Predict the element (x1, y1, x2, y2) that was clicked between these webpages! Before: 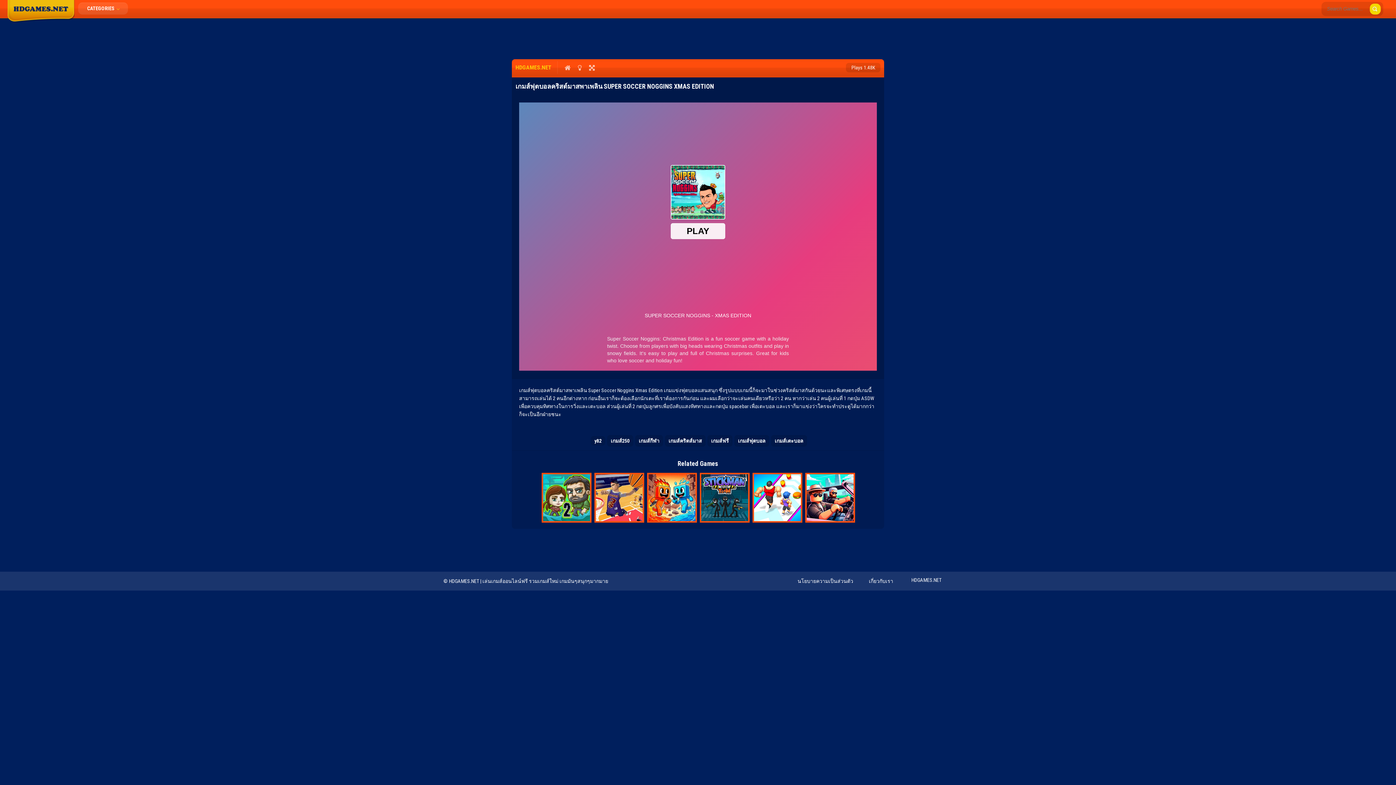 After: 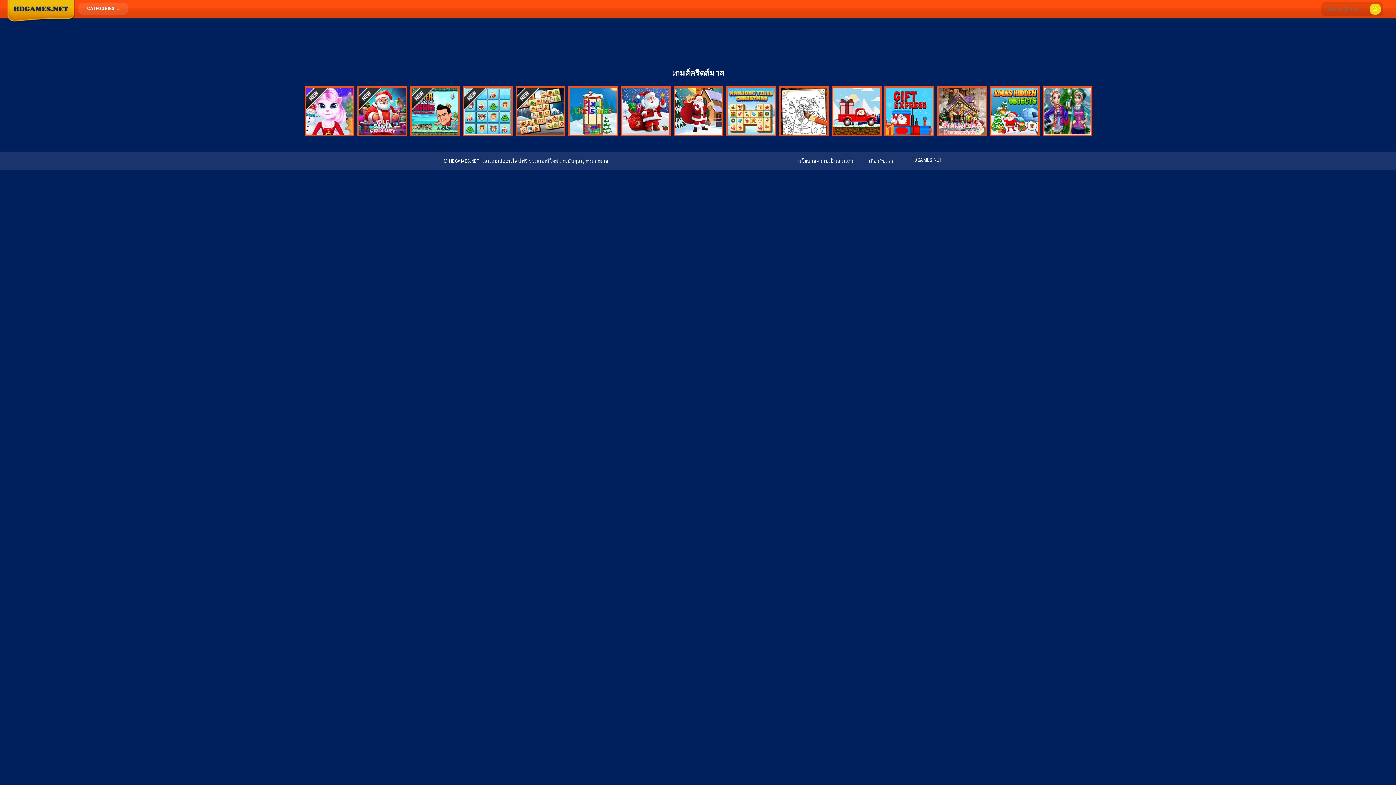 Action: bbox: (668, 438, 702, 444) label: เกมส์คริตส์มาส